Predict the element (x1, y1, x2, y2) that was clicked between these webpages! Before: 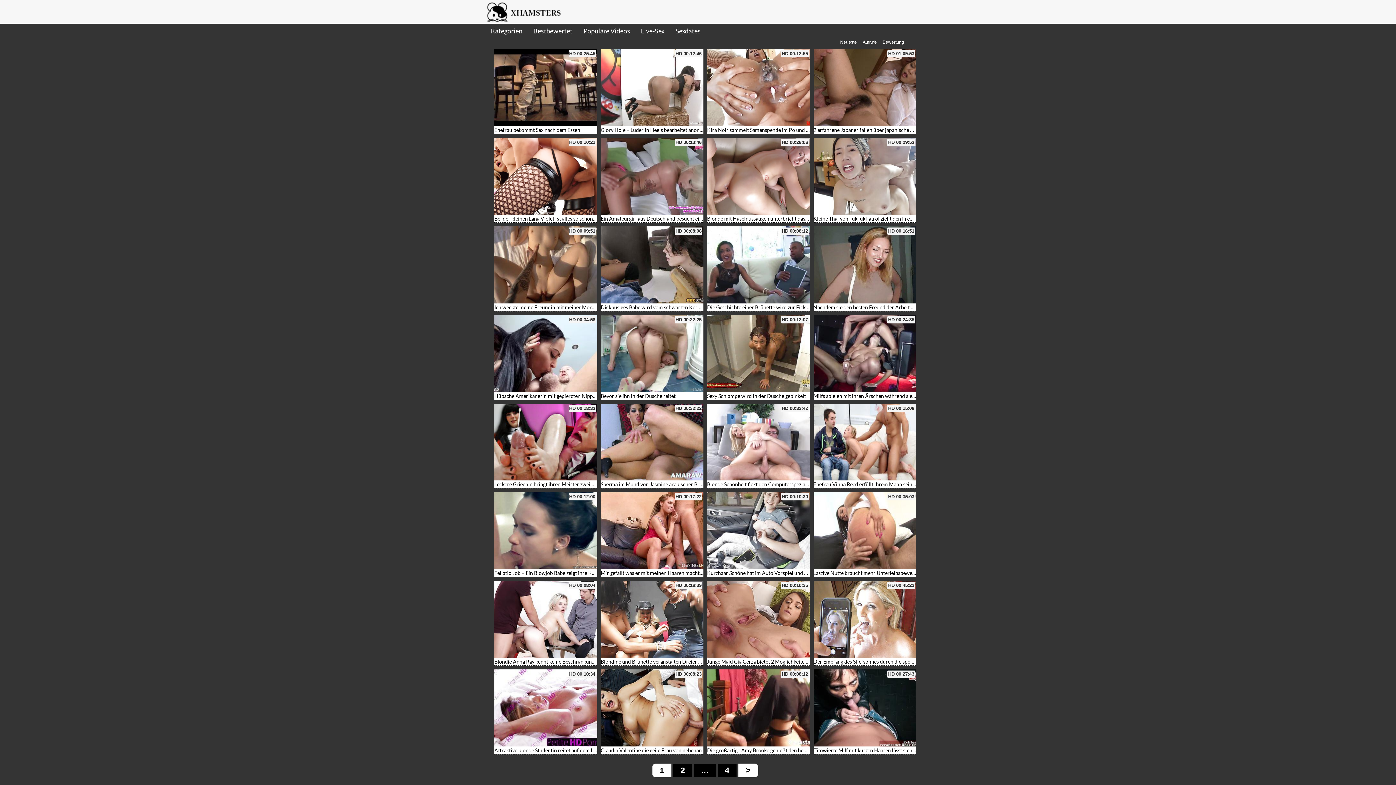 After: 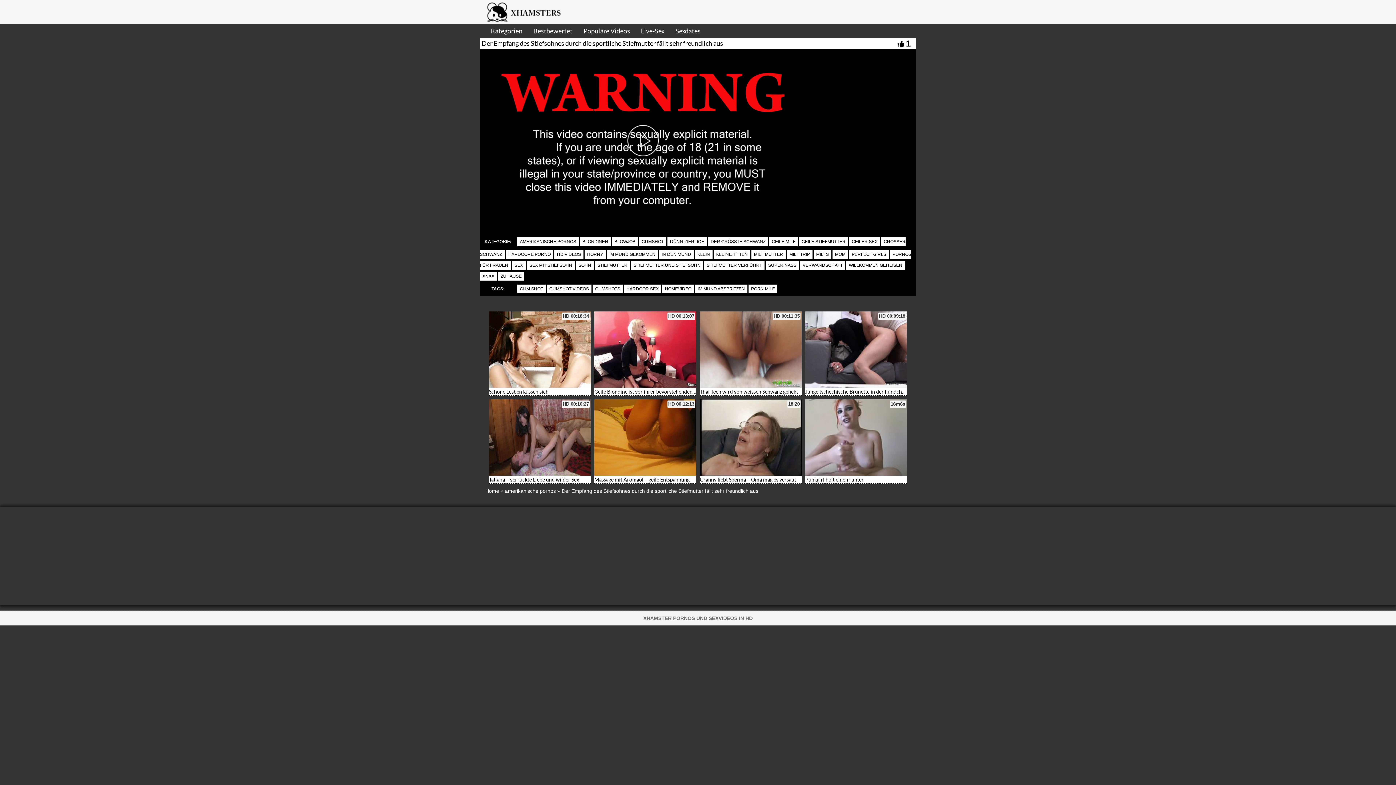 Action: bbox: (813, 581, 916, 658)